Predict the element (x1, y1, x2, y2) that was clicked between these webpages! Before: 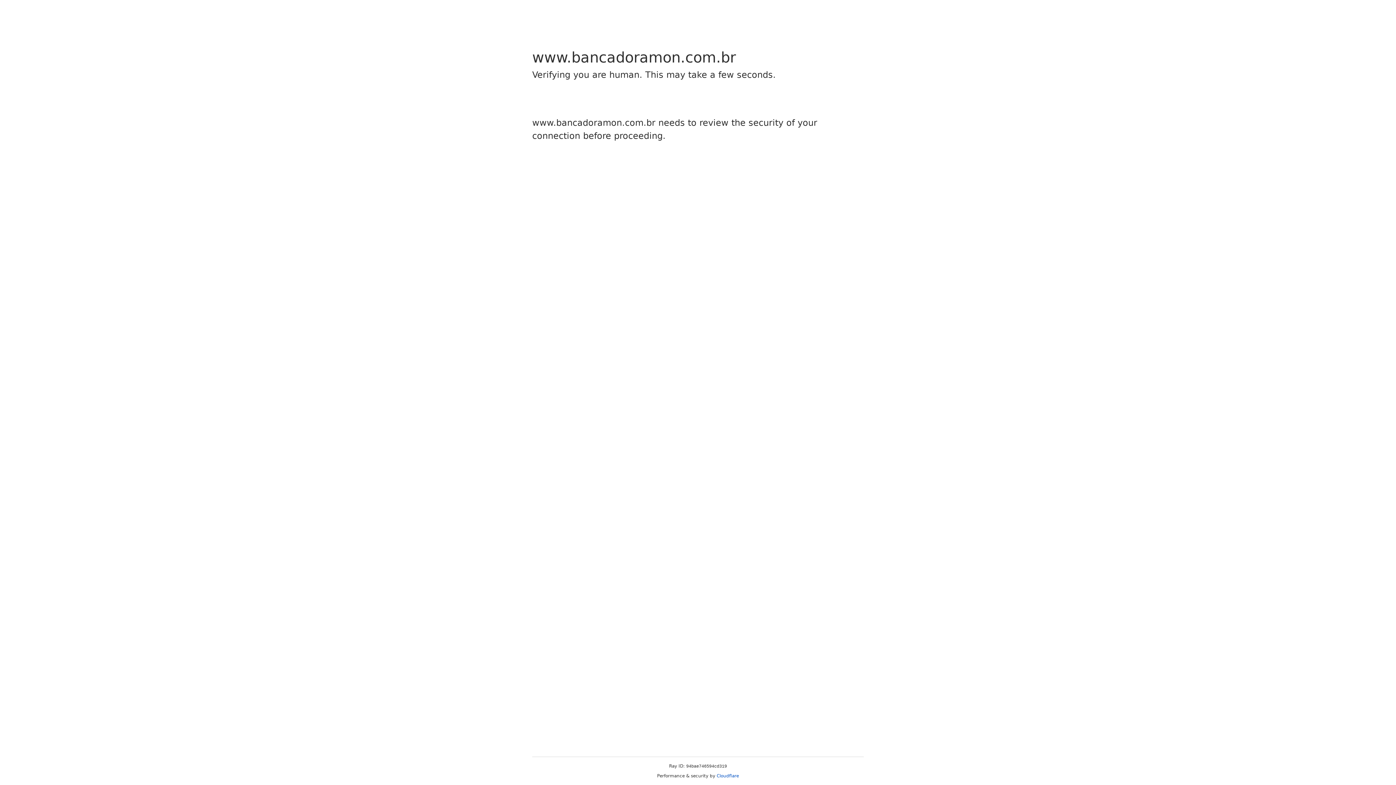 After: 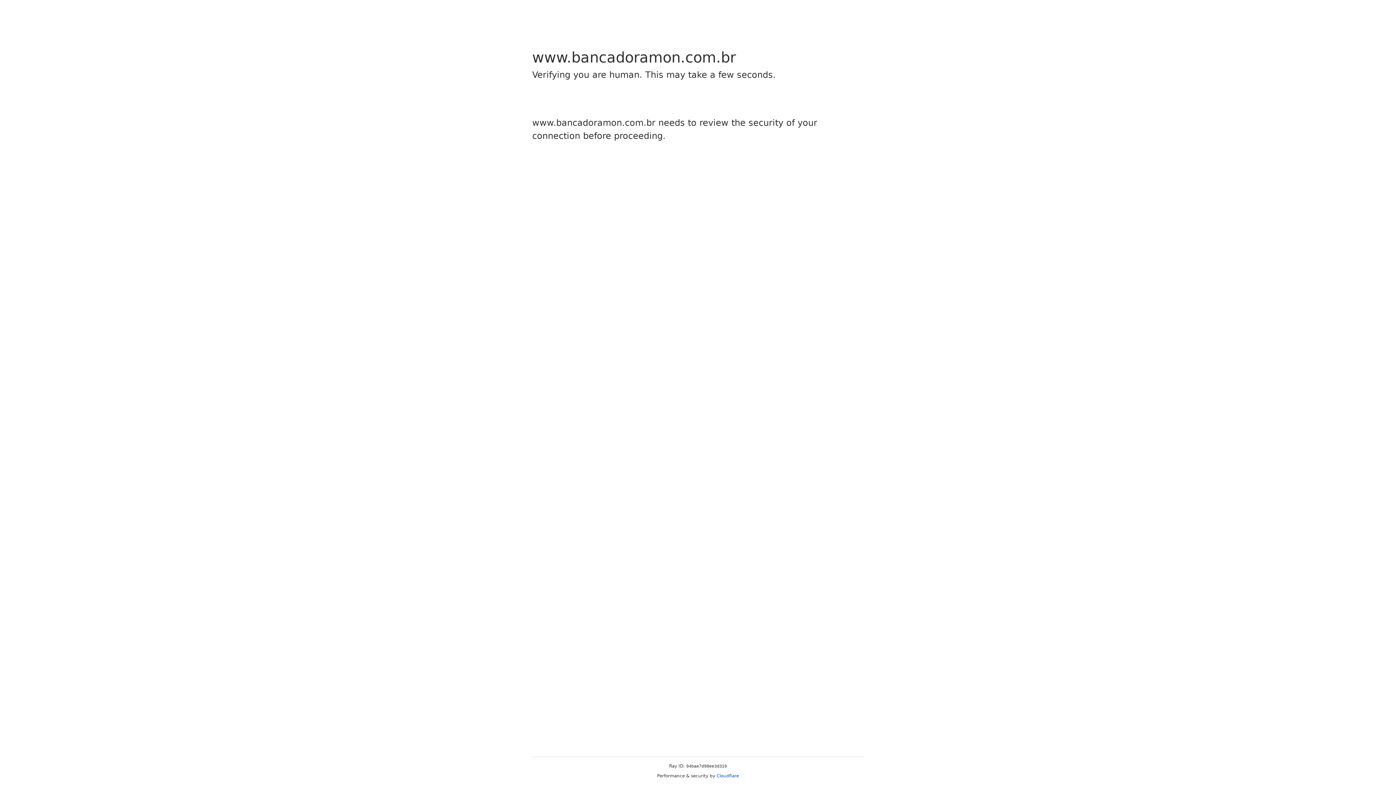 Action: label: Cloudflare bbox: (716, 773, 739, 778)